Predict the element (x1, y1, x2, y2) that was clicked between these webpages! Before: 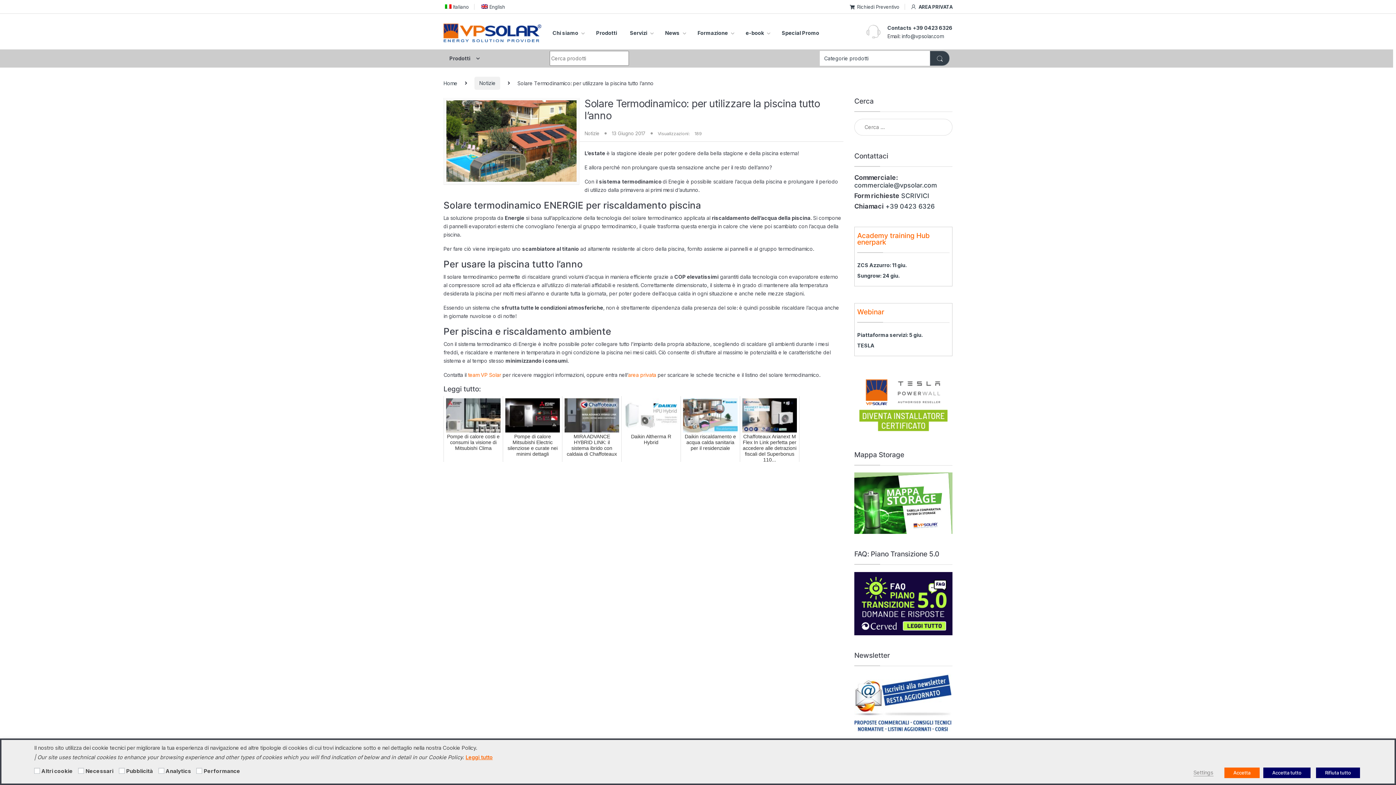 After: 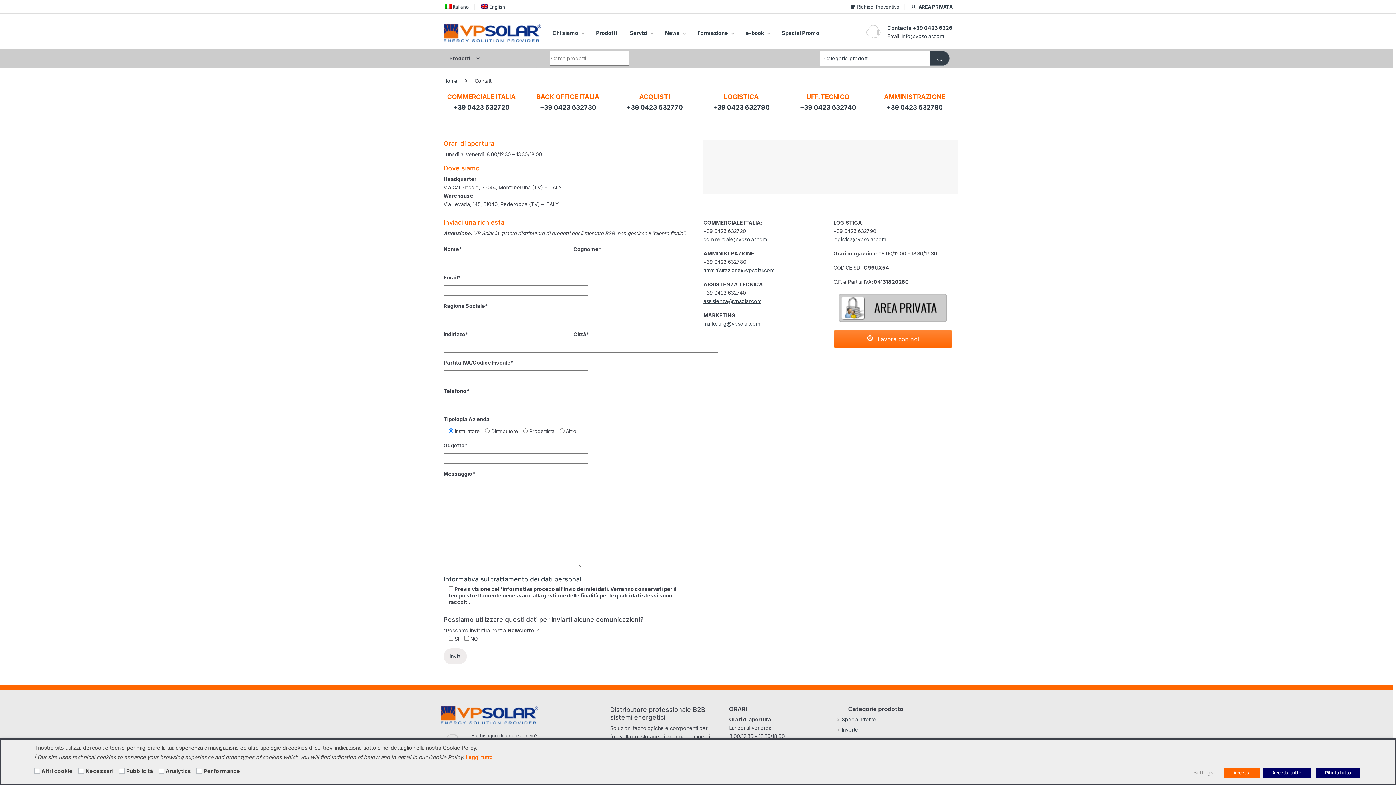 Action: label: SCRIVICI bbox: (901, 192, 929, 199)